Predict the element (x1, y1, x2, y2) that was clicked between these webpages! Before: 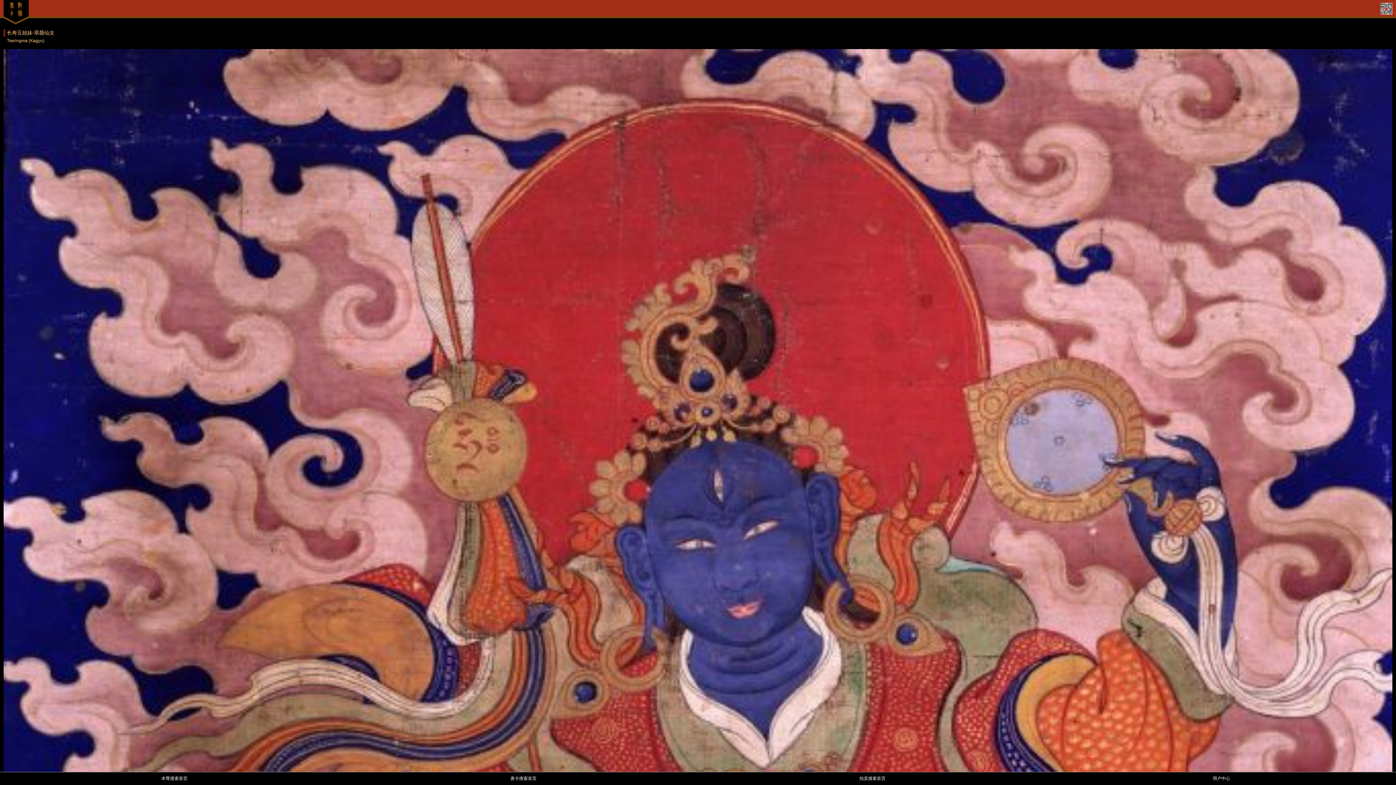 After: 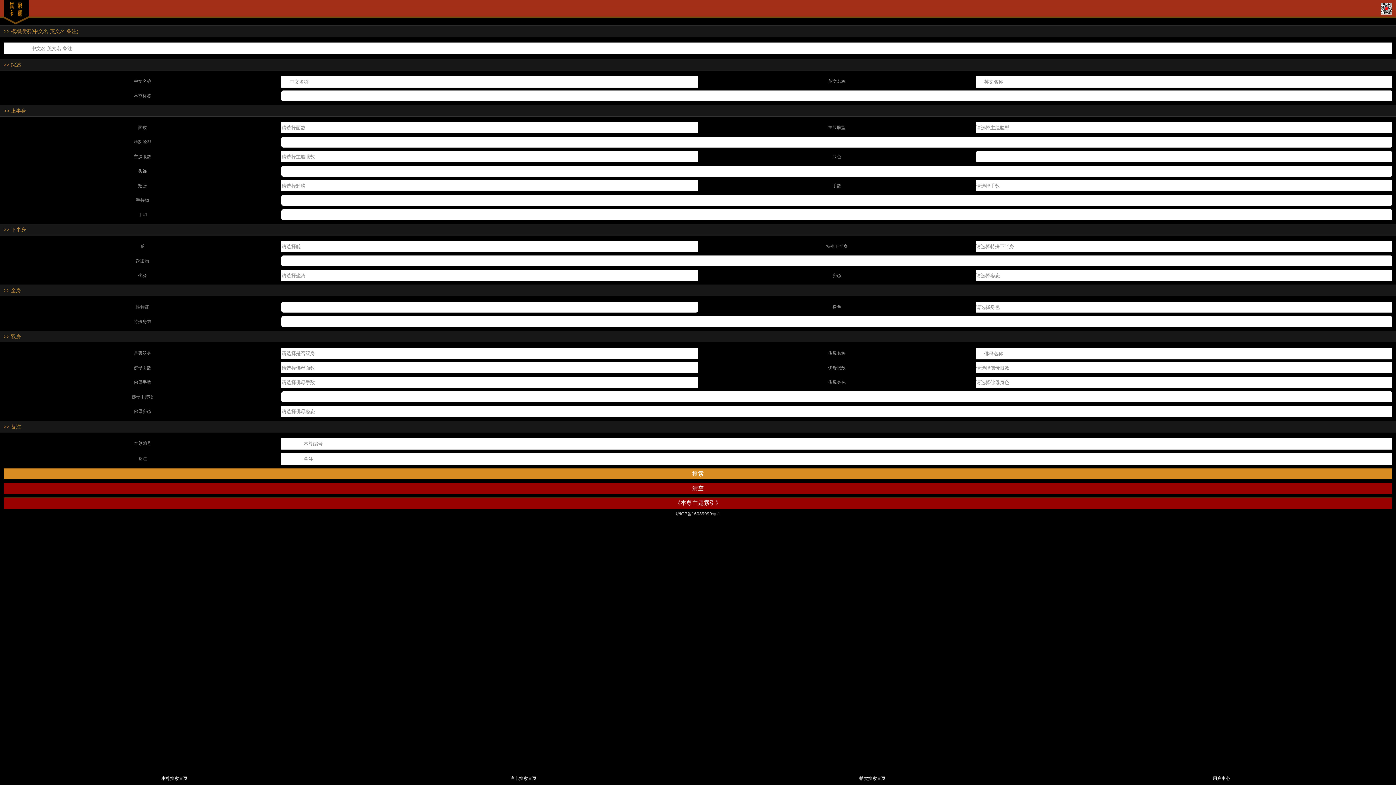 Action: bbox: (0, 772, 349, 785) label: 本尊搜索首页